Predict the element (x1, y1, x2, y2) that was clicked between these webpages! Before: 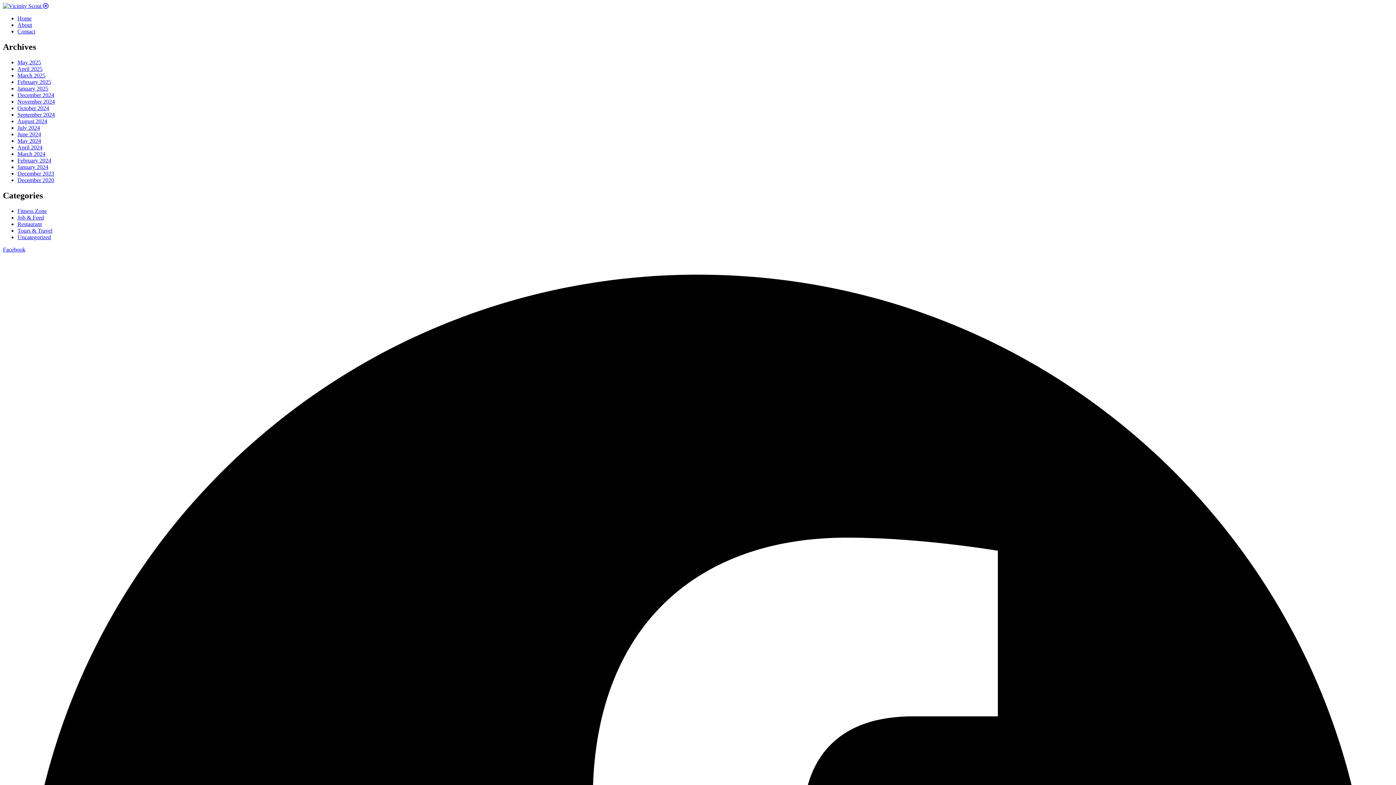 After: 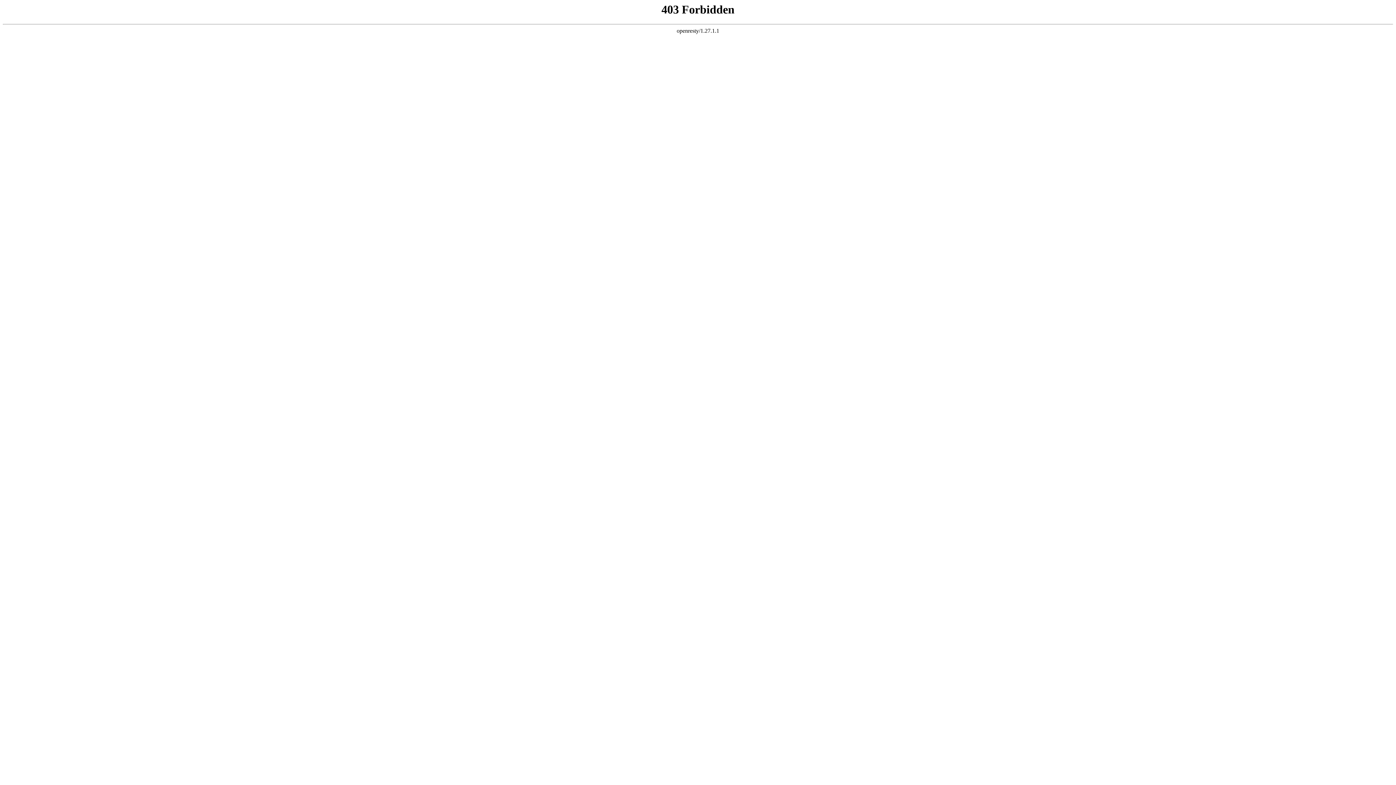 Action: bbox: (17, 78, 51, 85) label: February 2025